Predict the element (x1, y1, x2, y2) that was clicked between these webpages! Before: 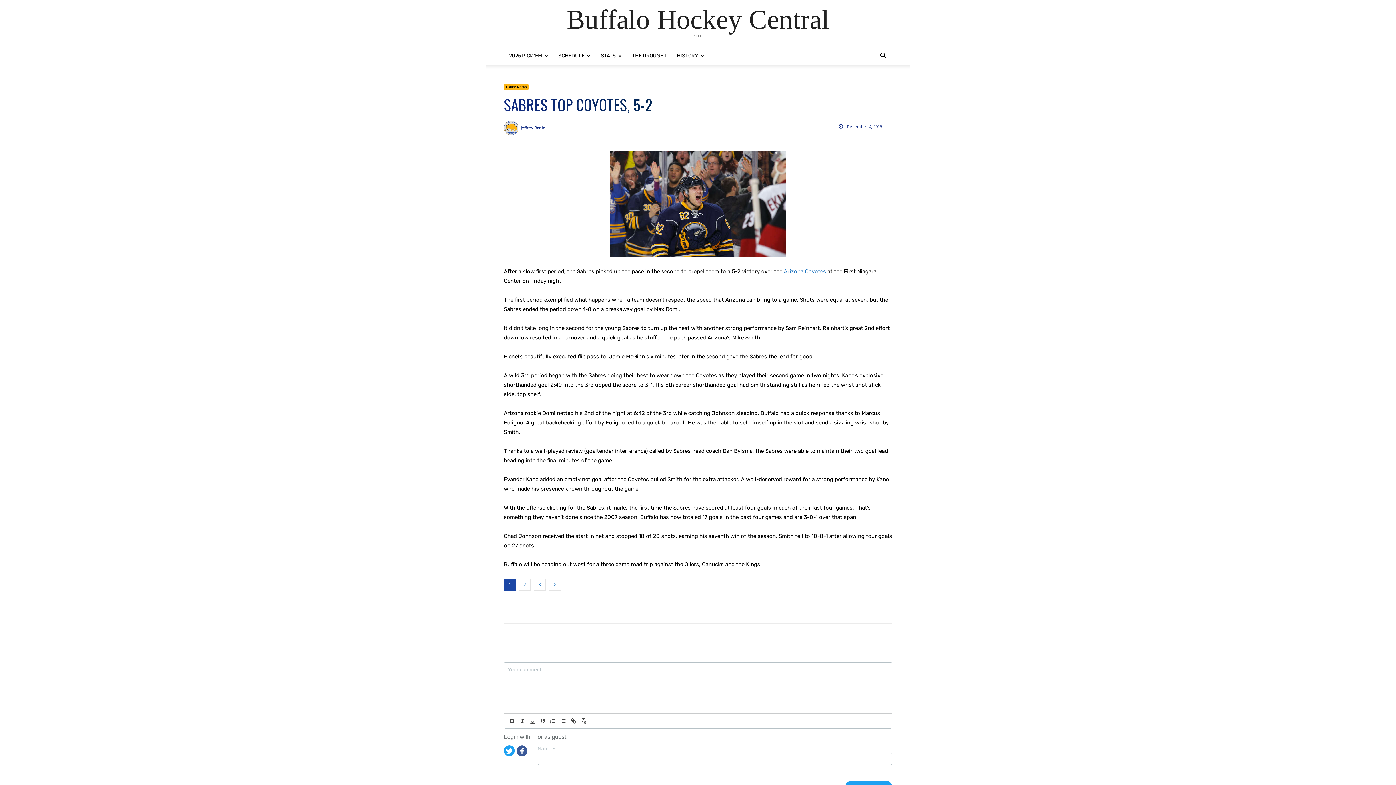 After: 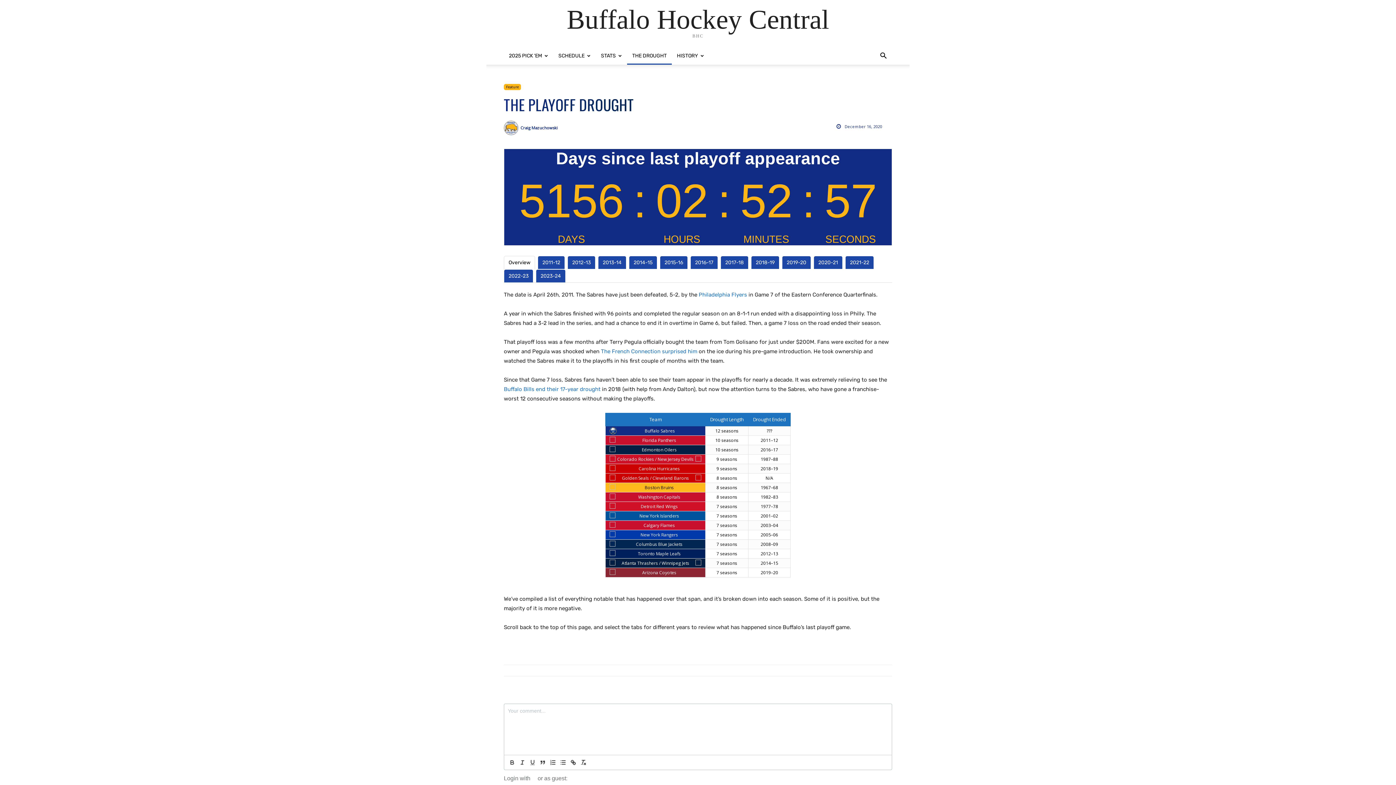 Action: label: THE DROUGHT bbox: (627, 47, 672, 64)